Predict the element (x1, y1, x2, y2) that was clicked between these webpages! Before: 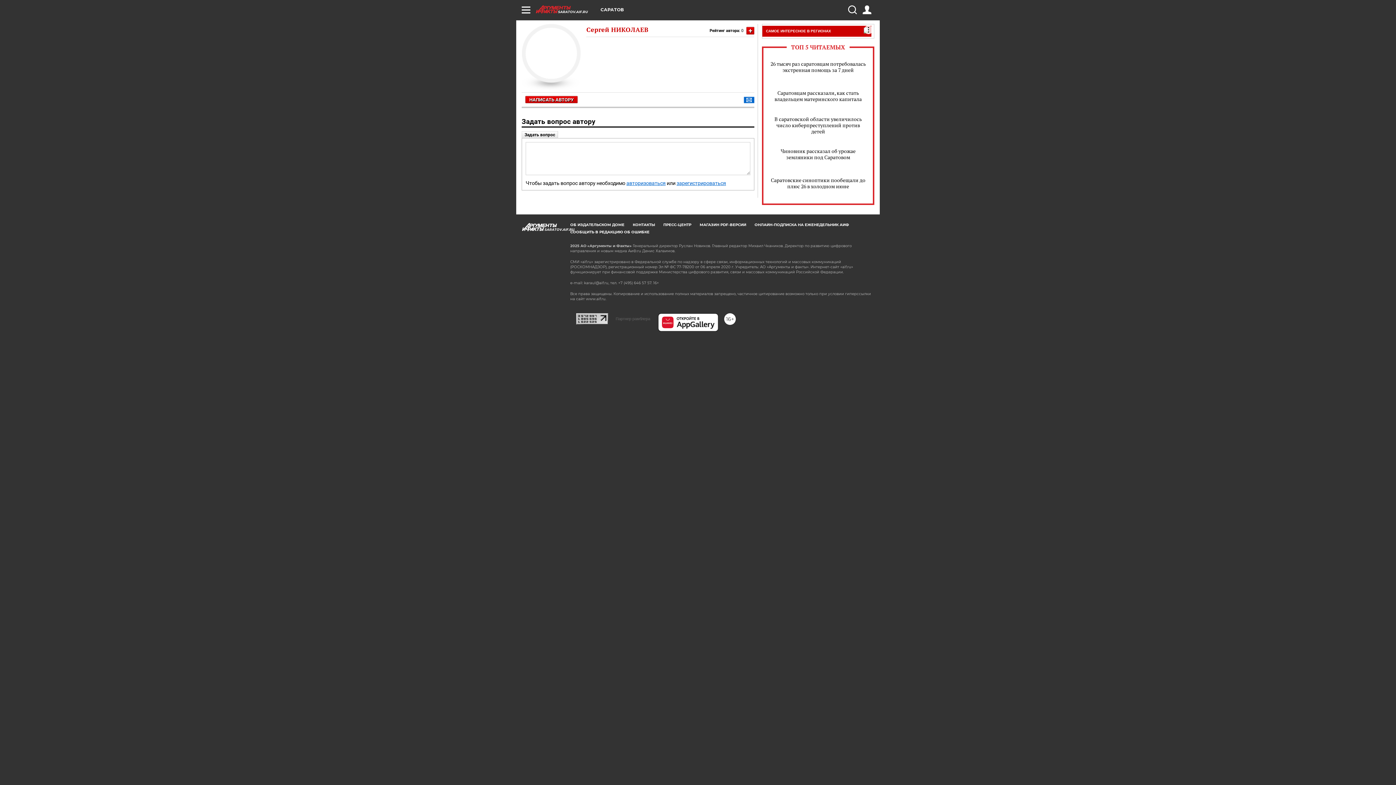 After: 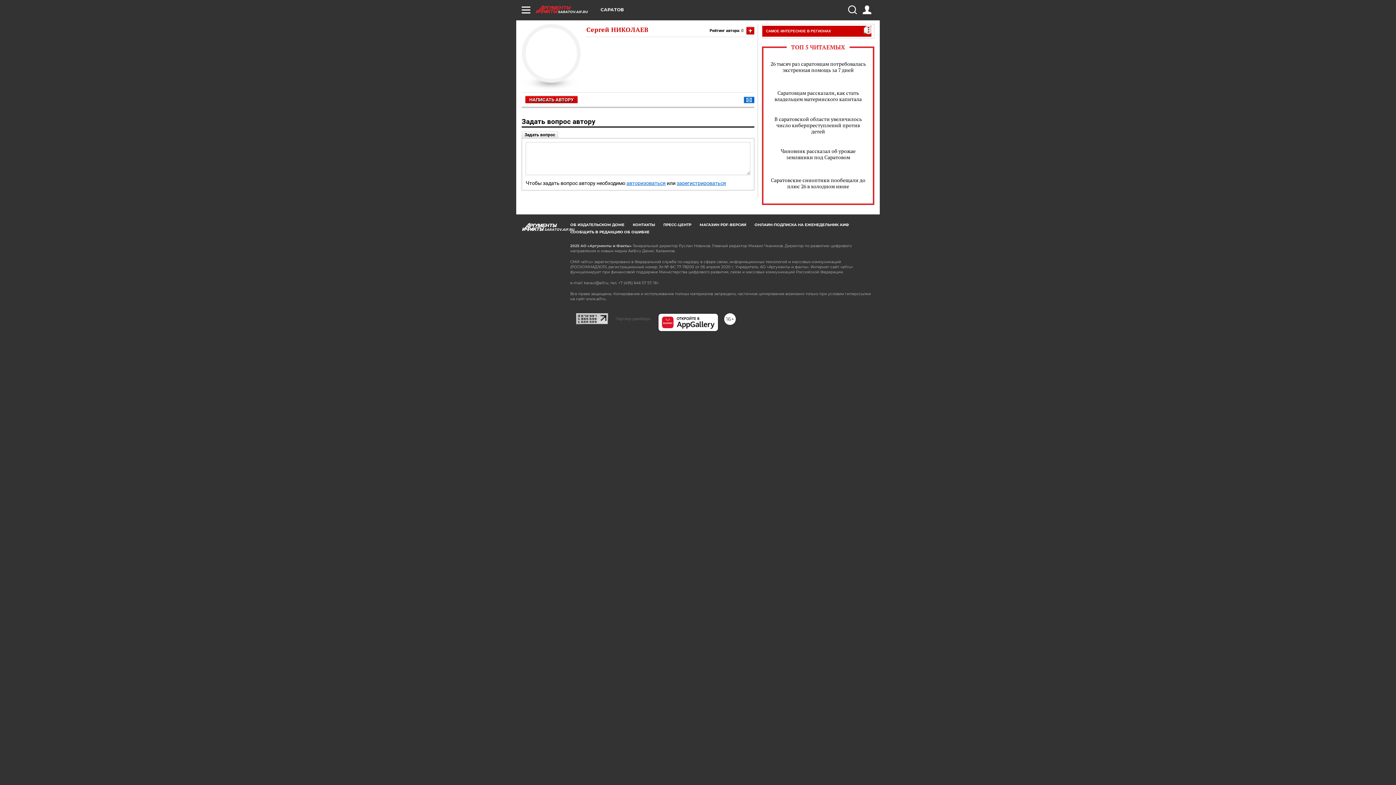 Action: label: Задать вопрос bbox: (524, 132, 555, 137)